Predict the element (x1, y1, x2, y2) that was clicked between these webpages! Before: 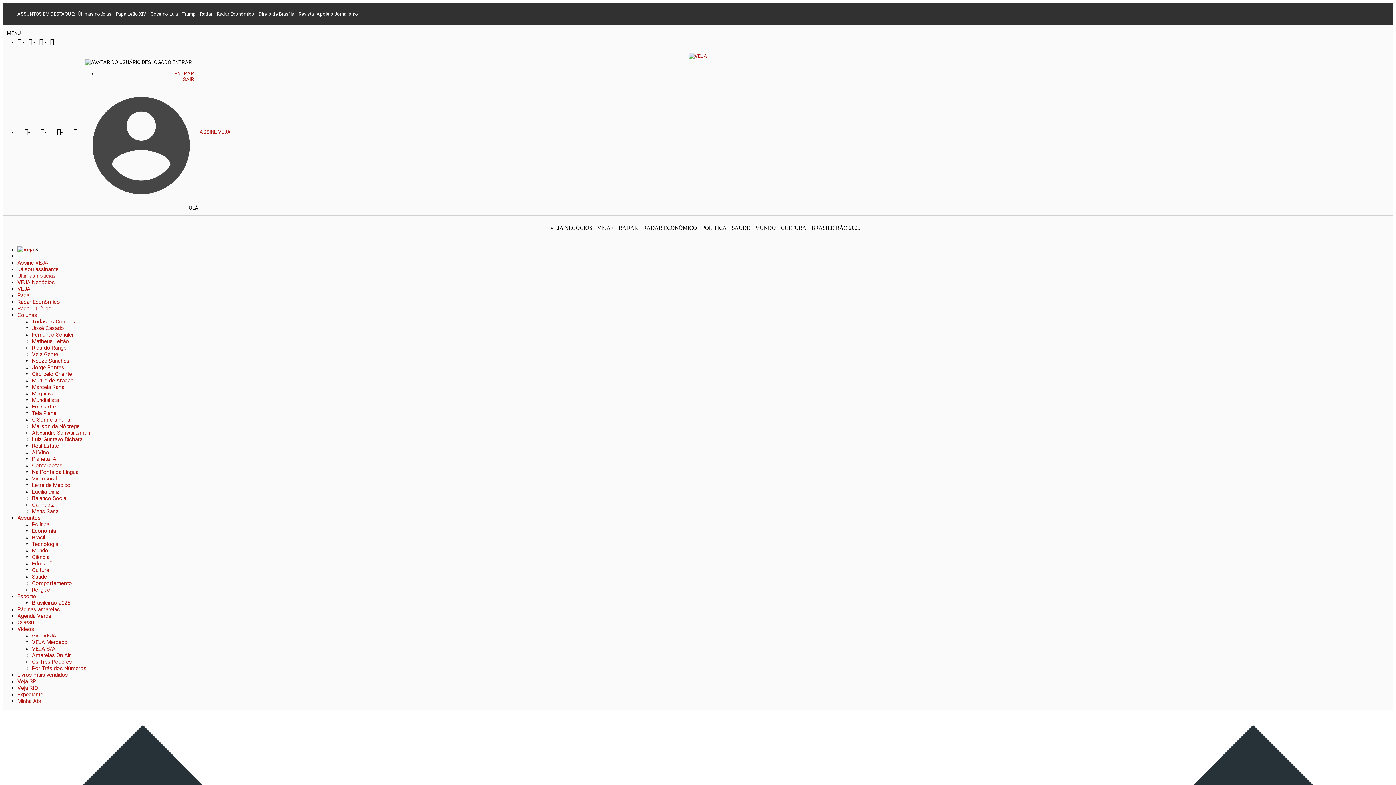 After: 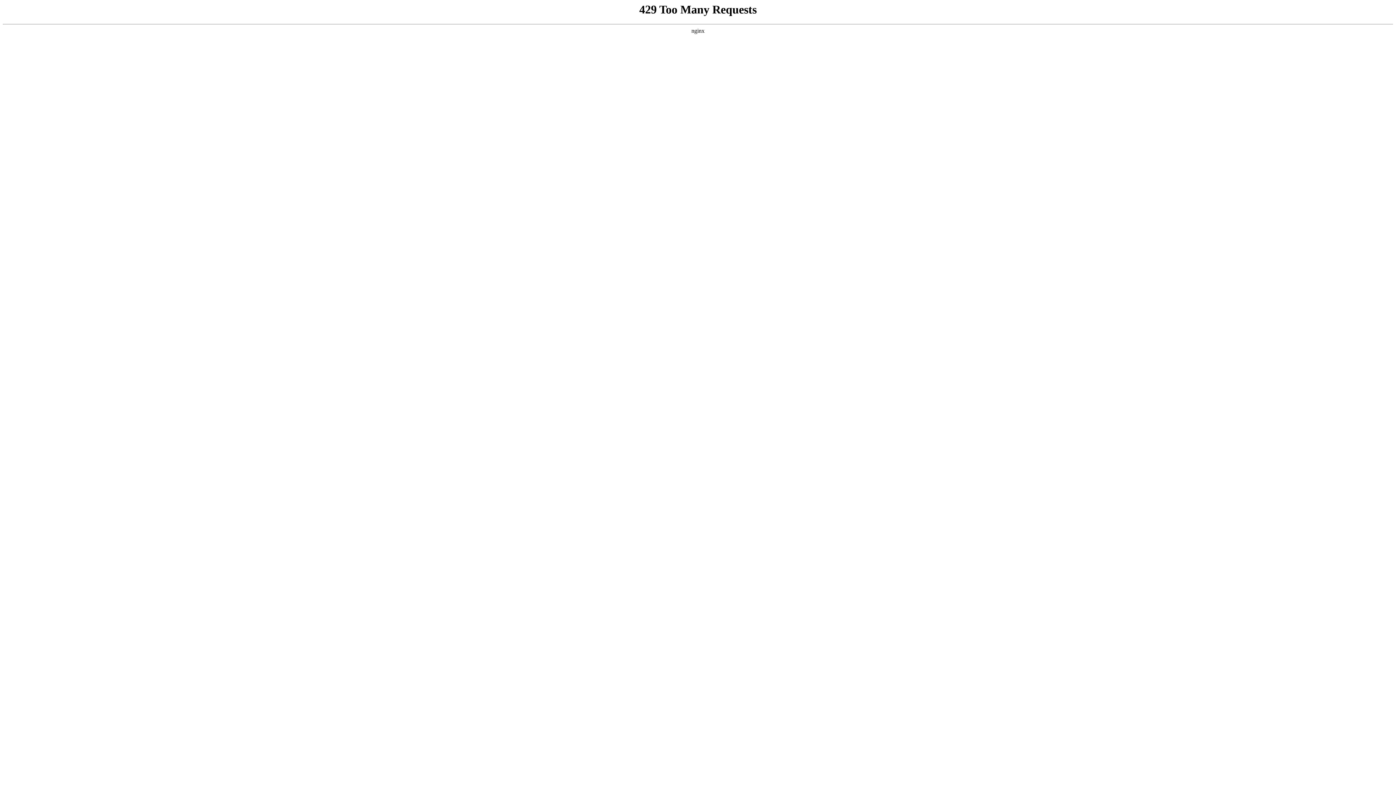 Action: label: Jorge Pontes bbox: (32, 364, 64, 370)